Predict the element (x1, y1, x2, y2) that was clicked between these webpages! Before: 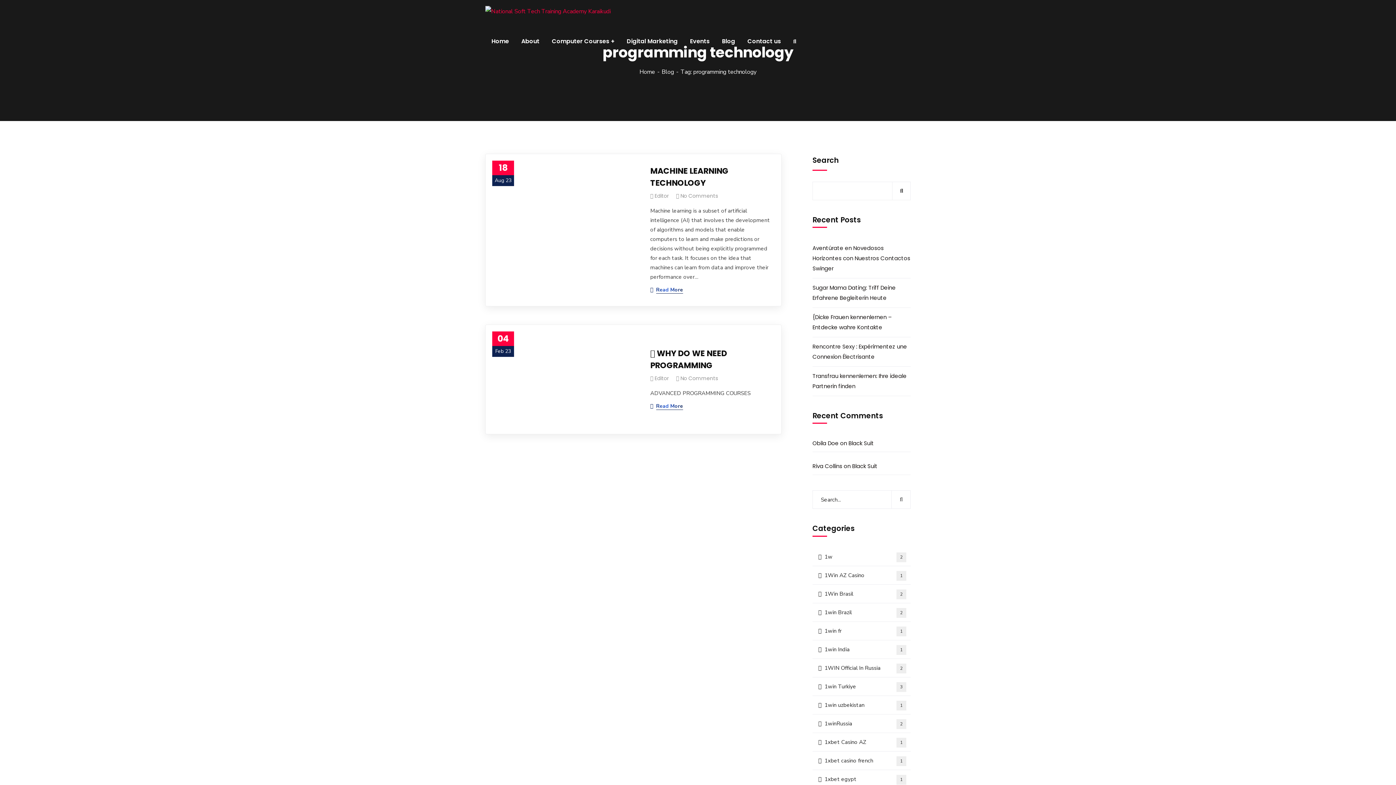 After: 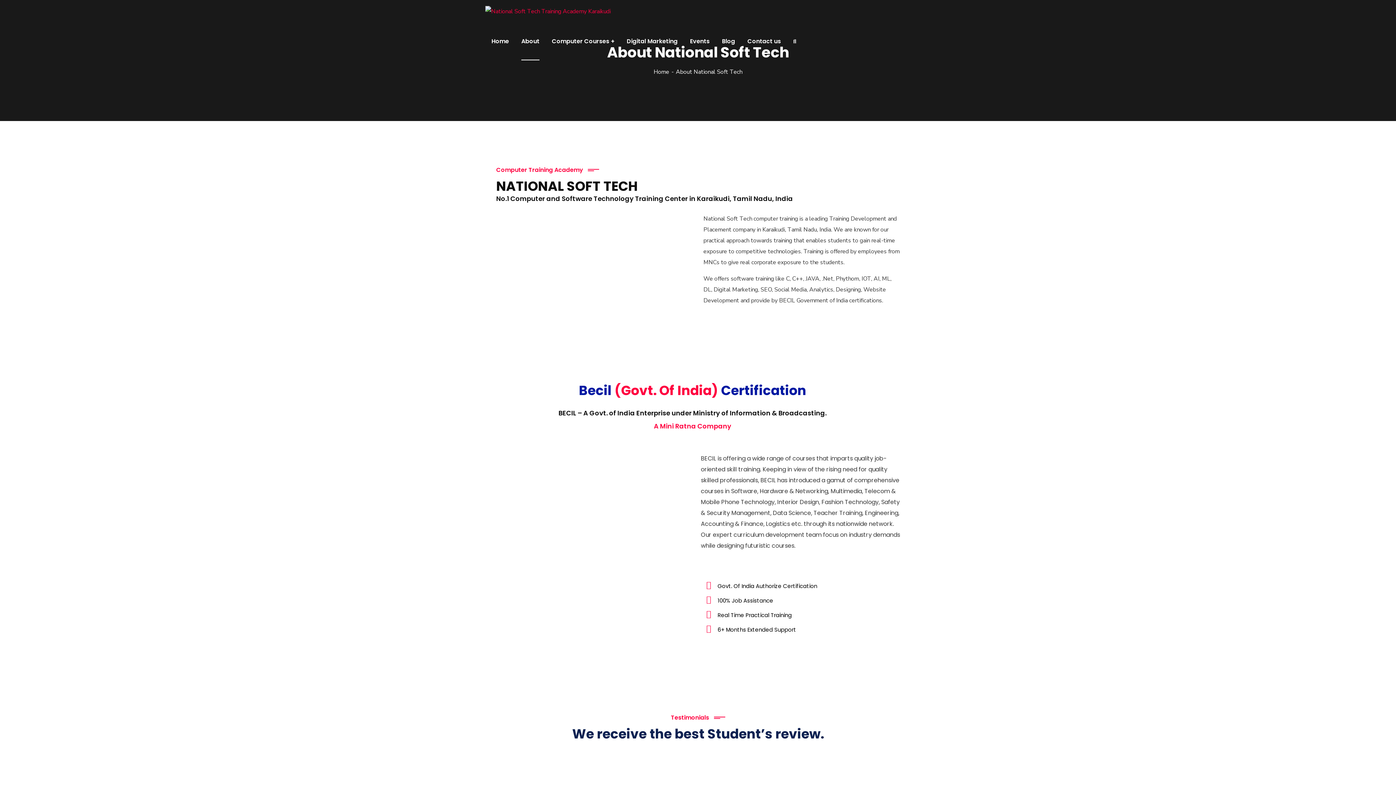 Action: bbox: (521, 22, 539, 60) label: About